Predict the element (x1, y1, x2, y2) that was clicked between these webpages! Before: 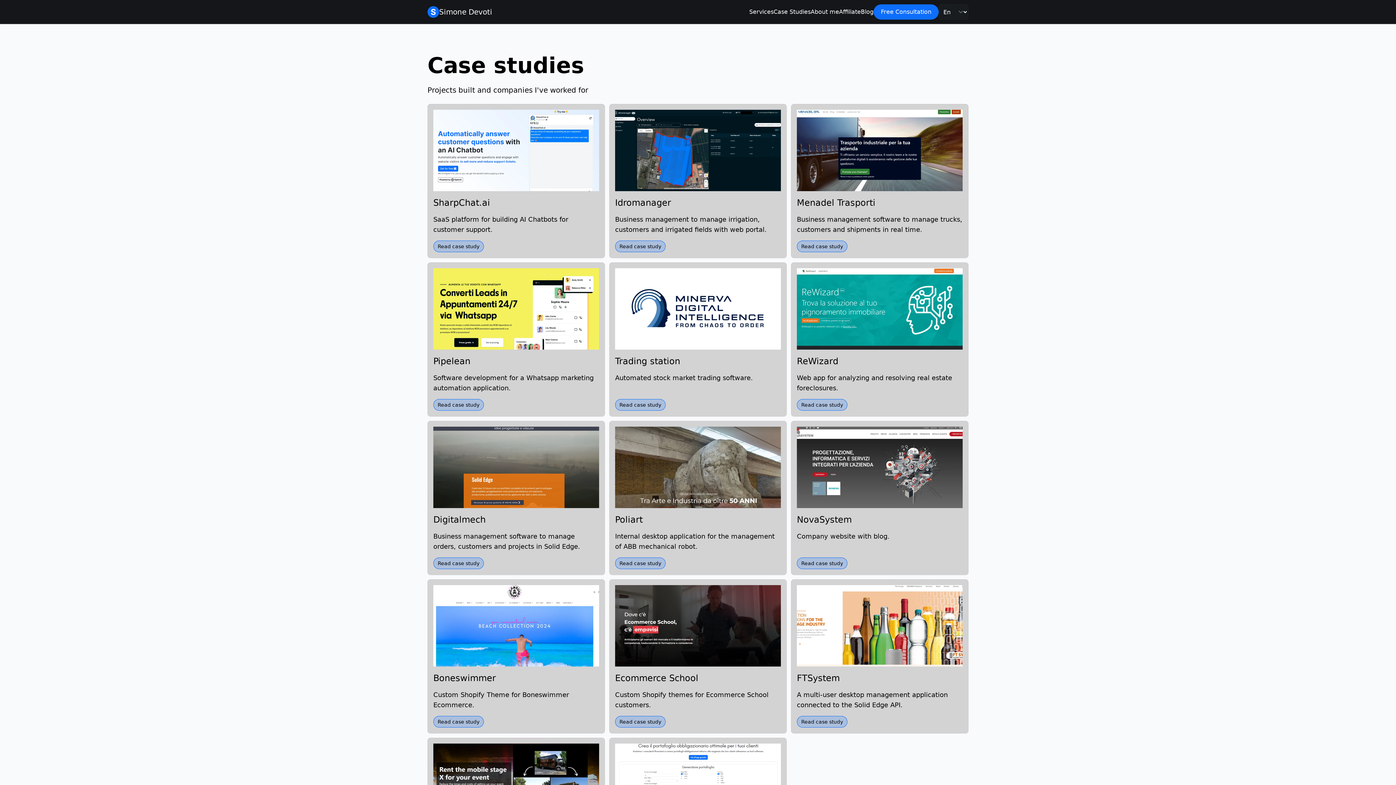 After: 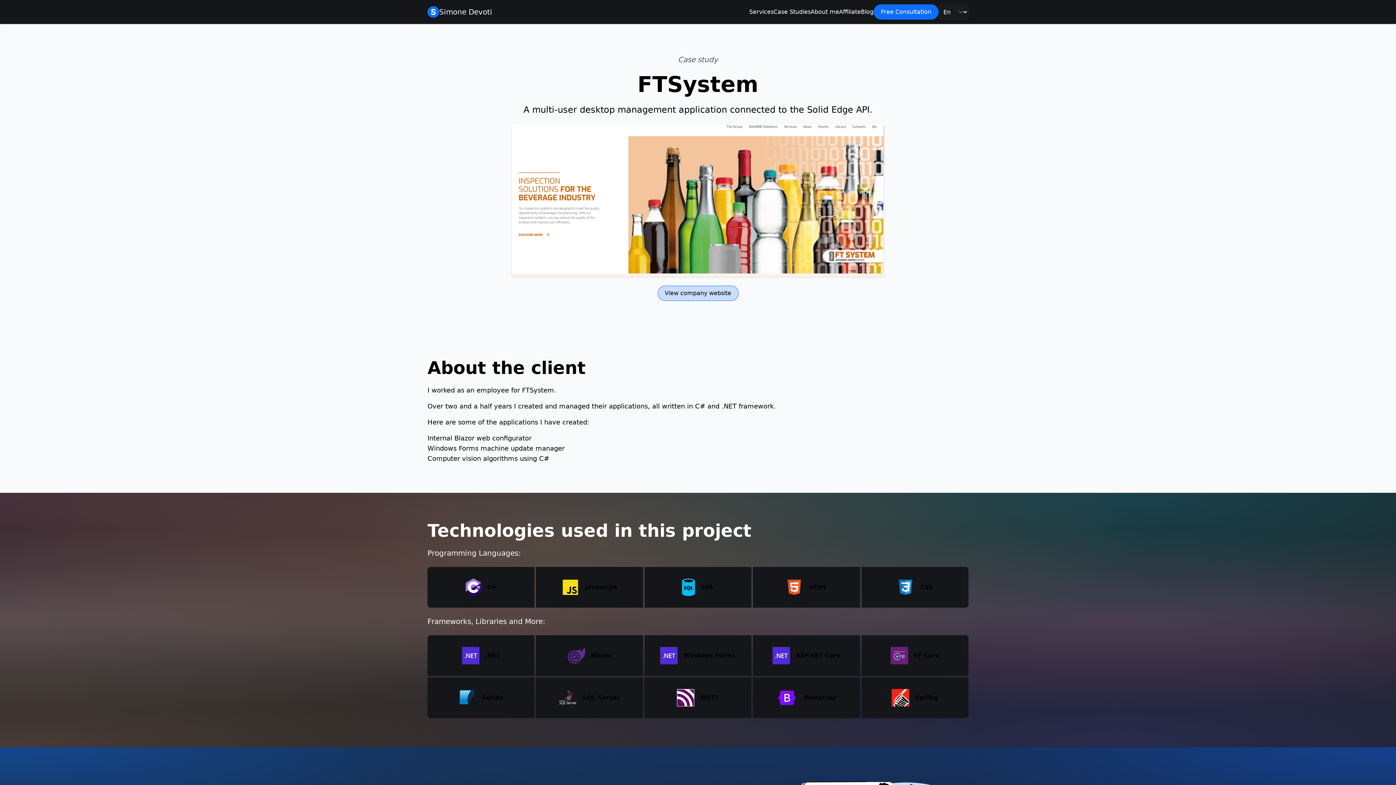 Action: bbox: (791, 579, 968, 733) label: FTSystem

A multi-user desktop management application connected to the Solid Edge API.

Read case study